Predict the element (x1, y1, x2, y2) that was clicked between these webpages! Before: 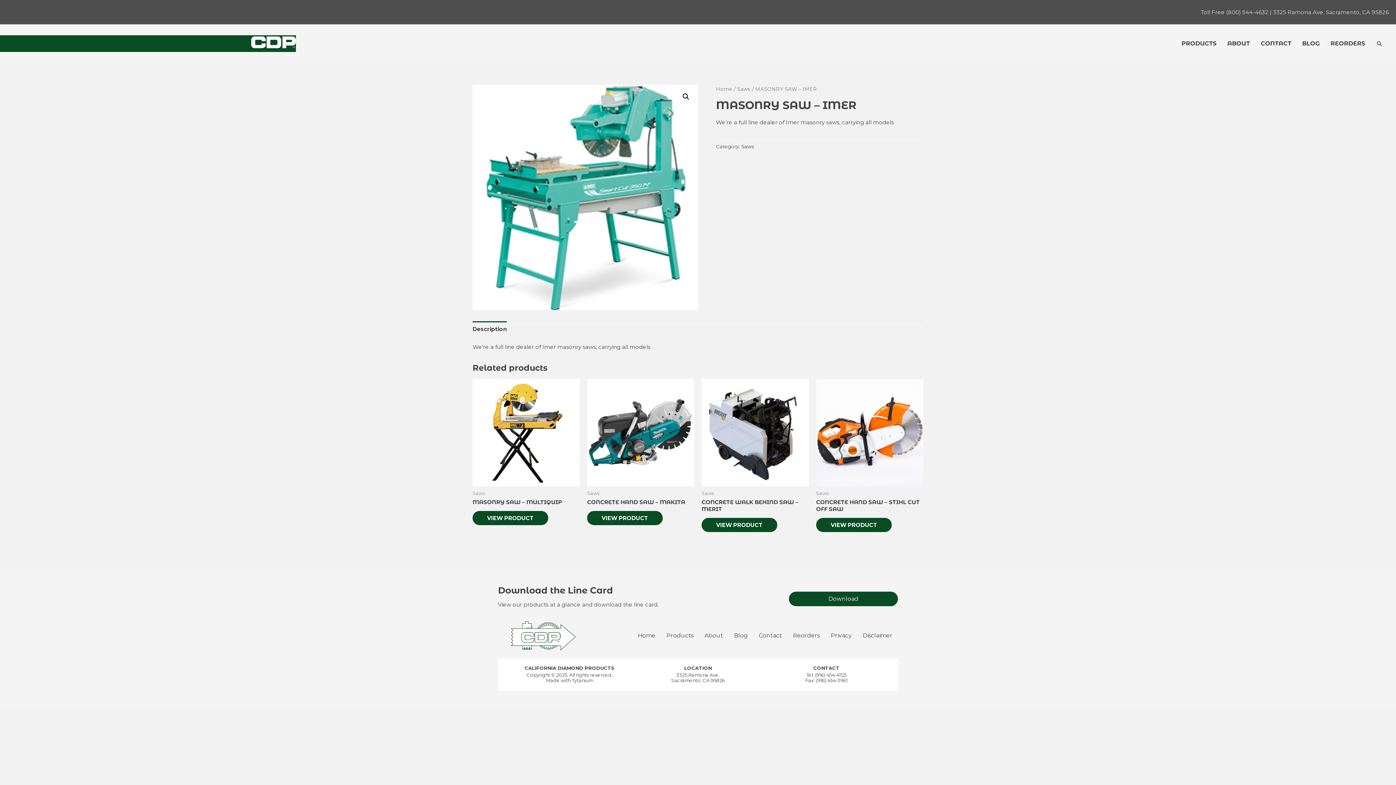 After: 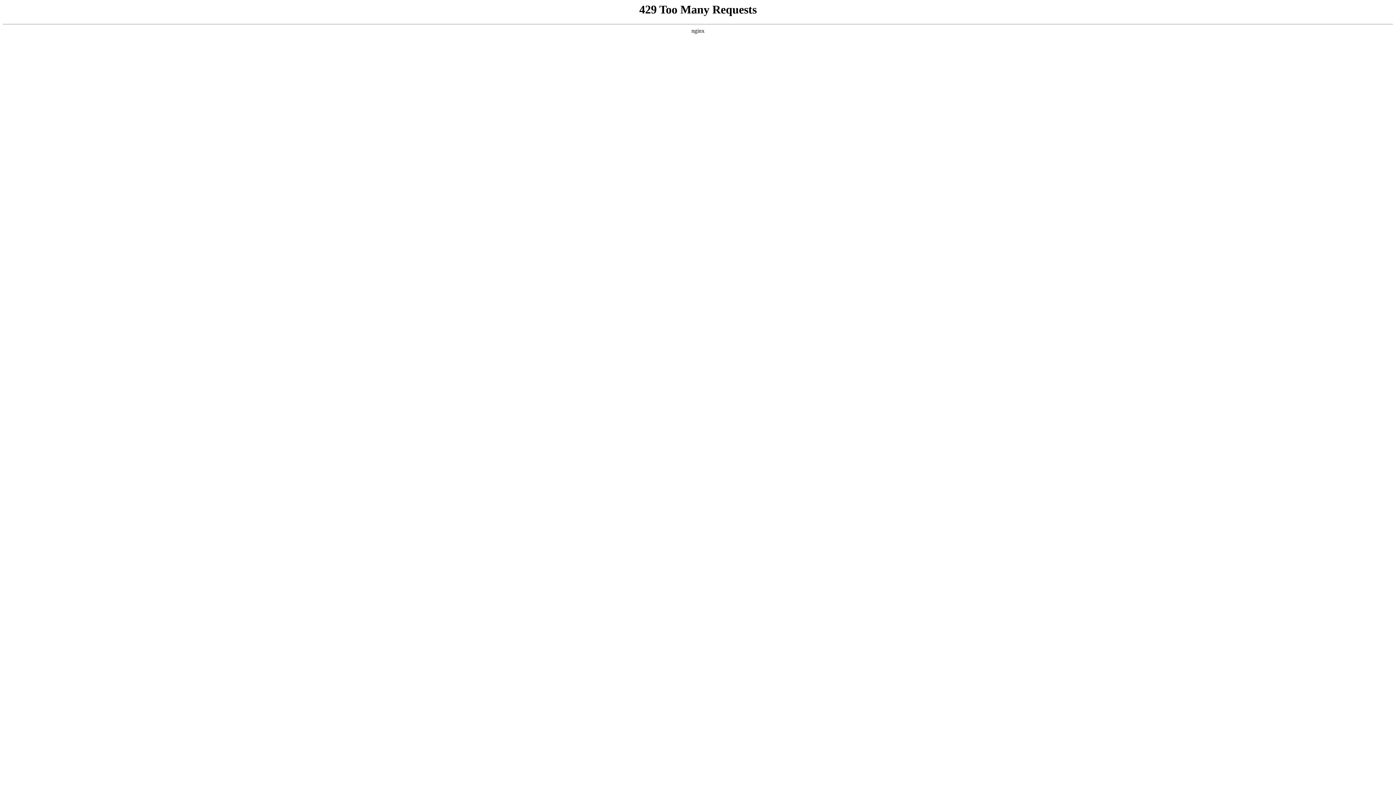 Action: bbox: (571, 677, 593, 683) label: Tytanium